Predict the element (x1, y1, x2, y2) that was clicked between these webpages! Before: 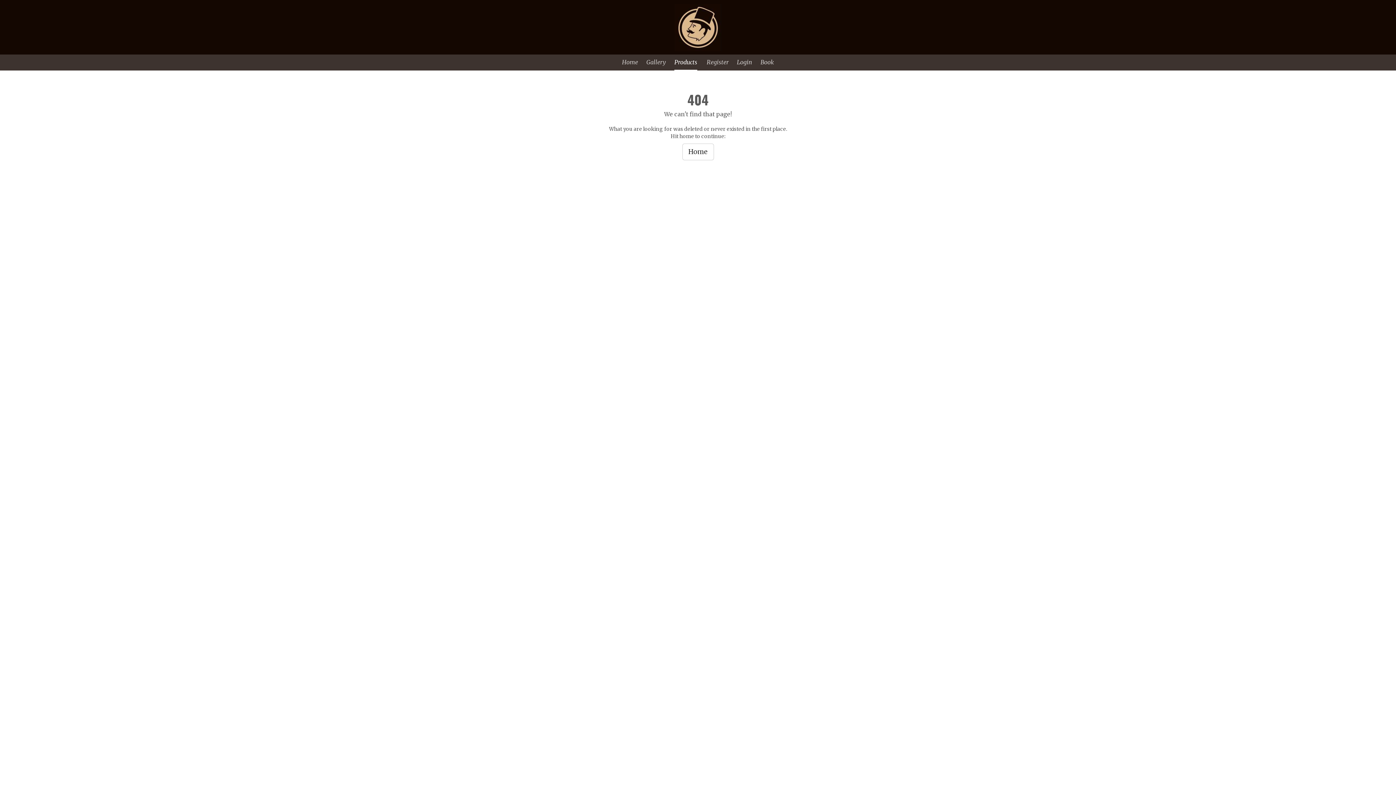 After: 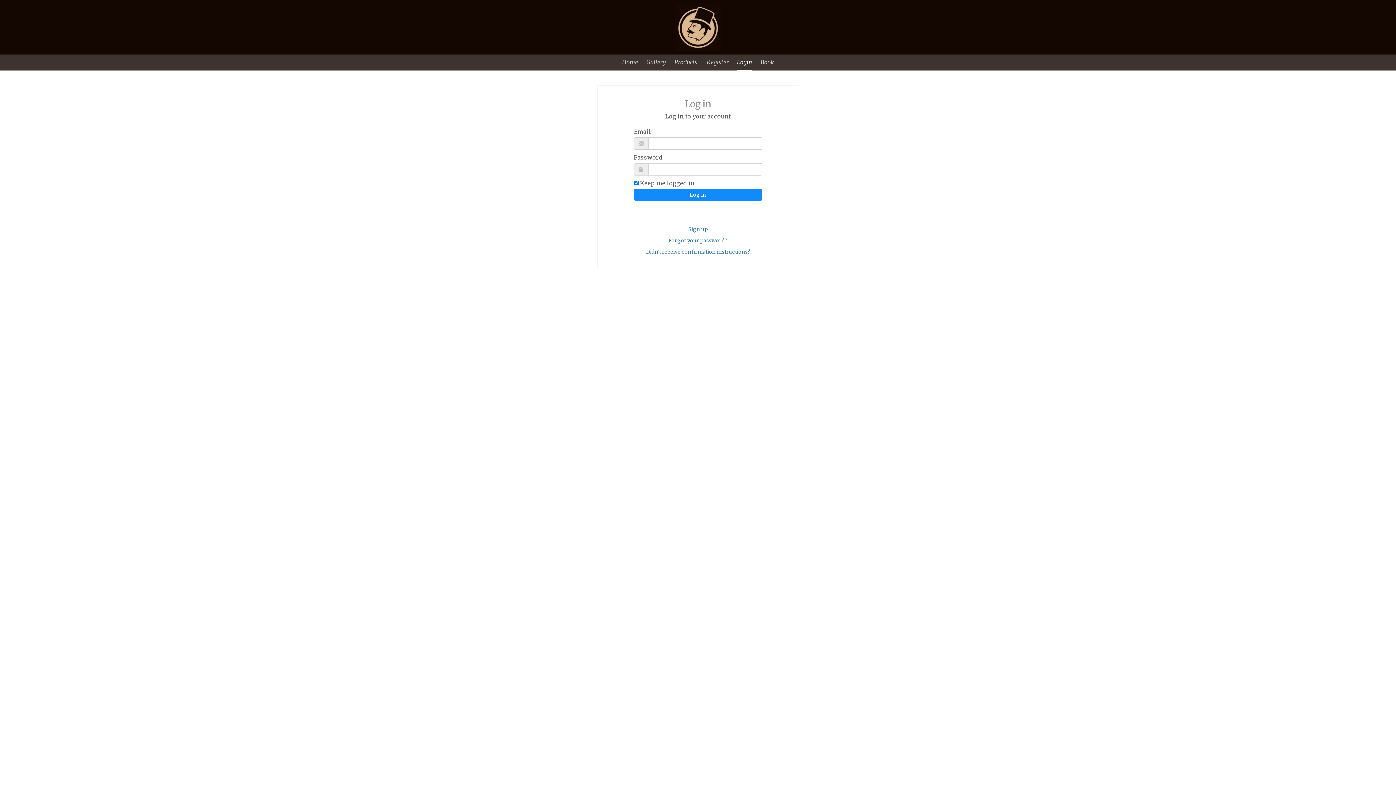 Action: bbox: (737, 54, 752, 70) label: Login